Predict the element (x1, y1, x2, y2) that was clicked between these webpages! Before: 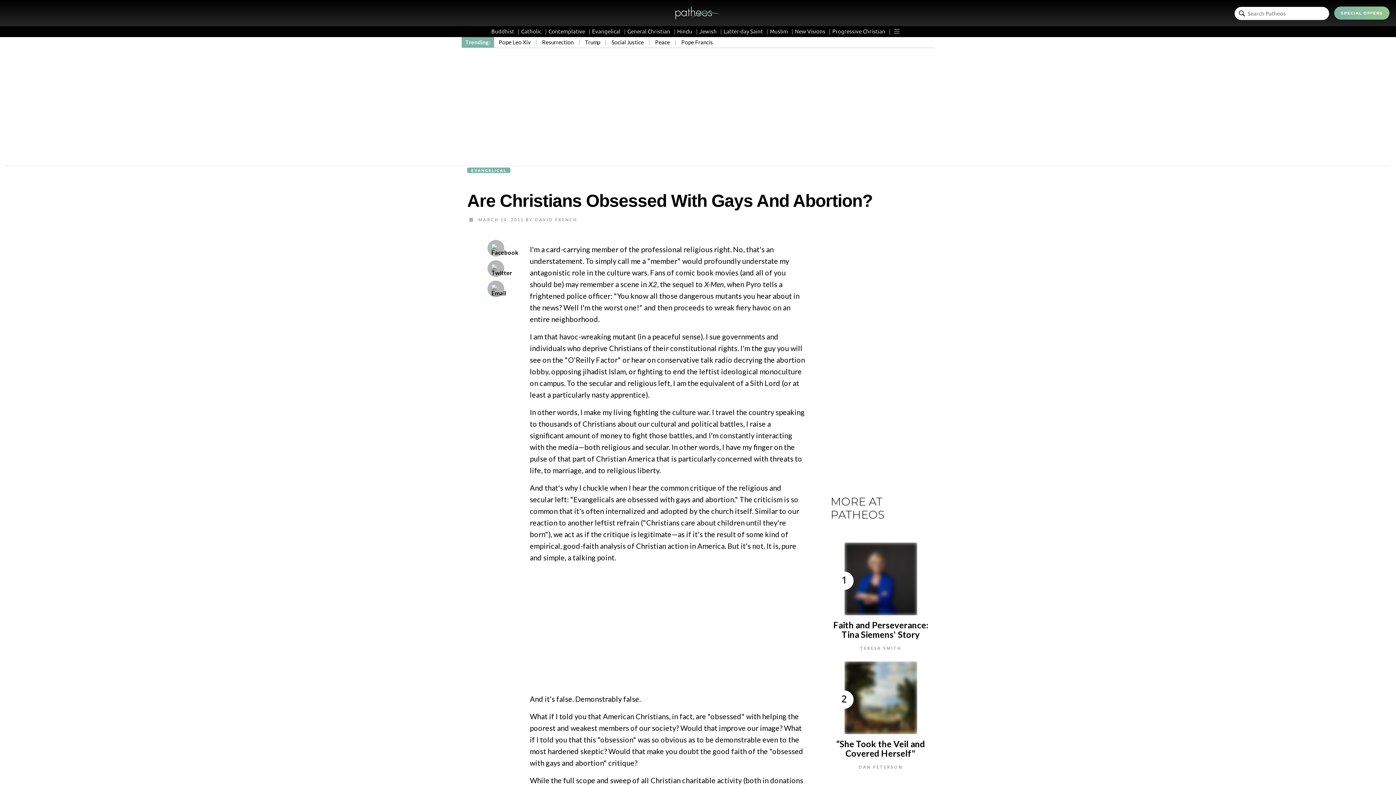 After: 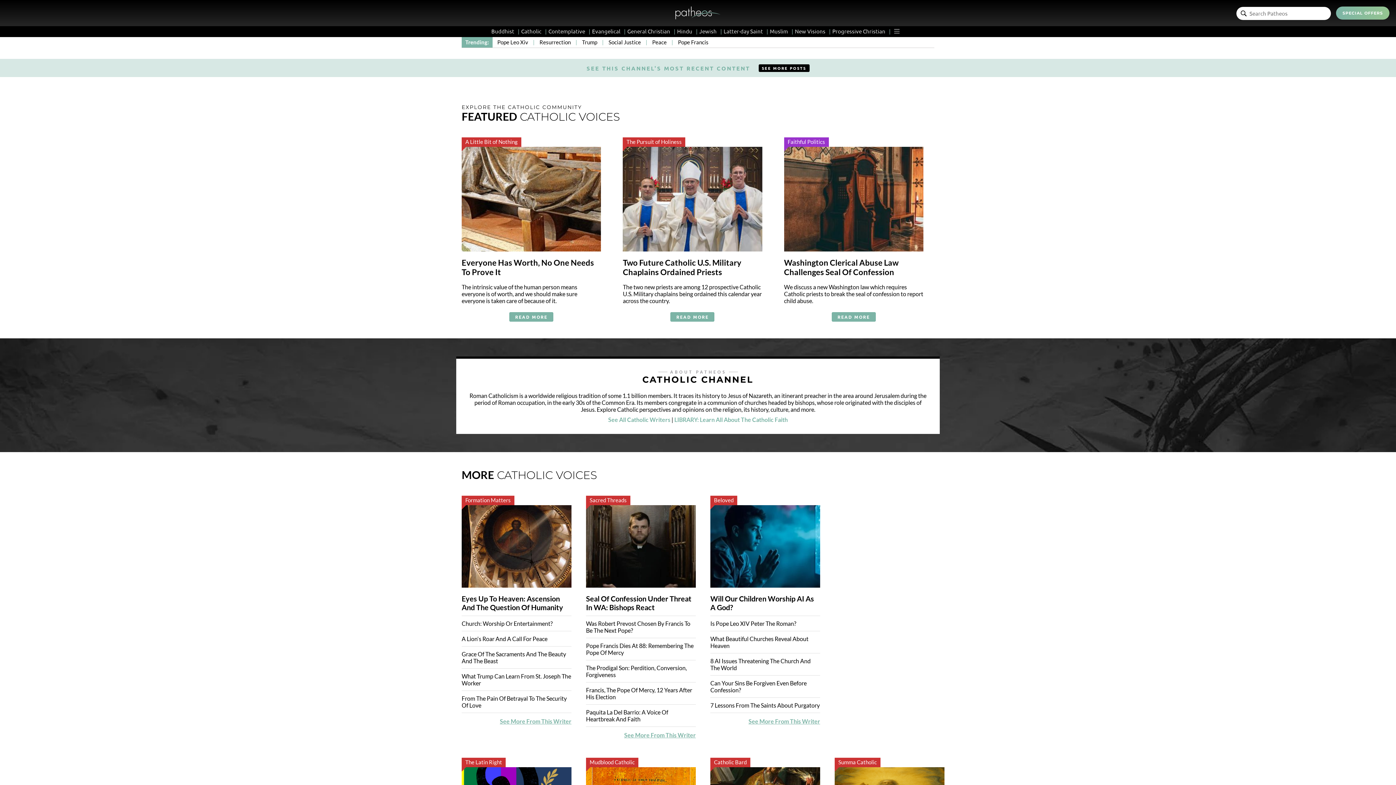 Action: label: Catholic bbox: (521, 27, 546, 34)